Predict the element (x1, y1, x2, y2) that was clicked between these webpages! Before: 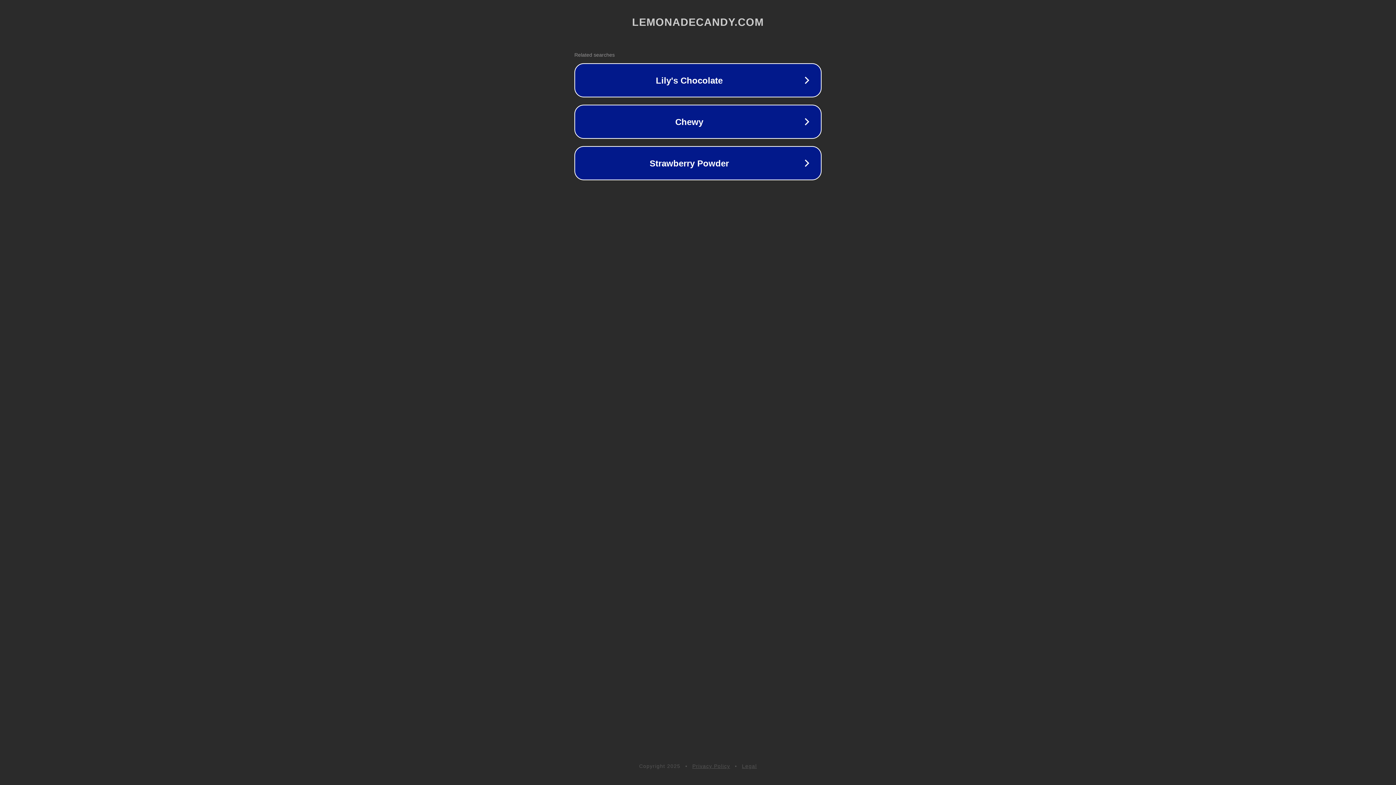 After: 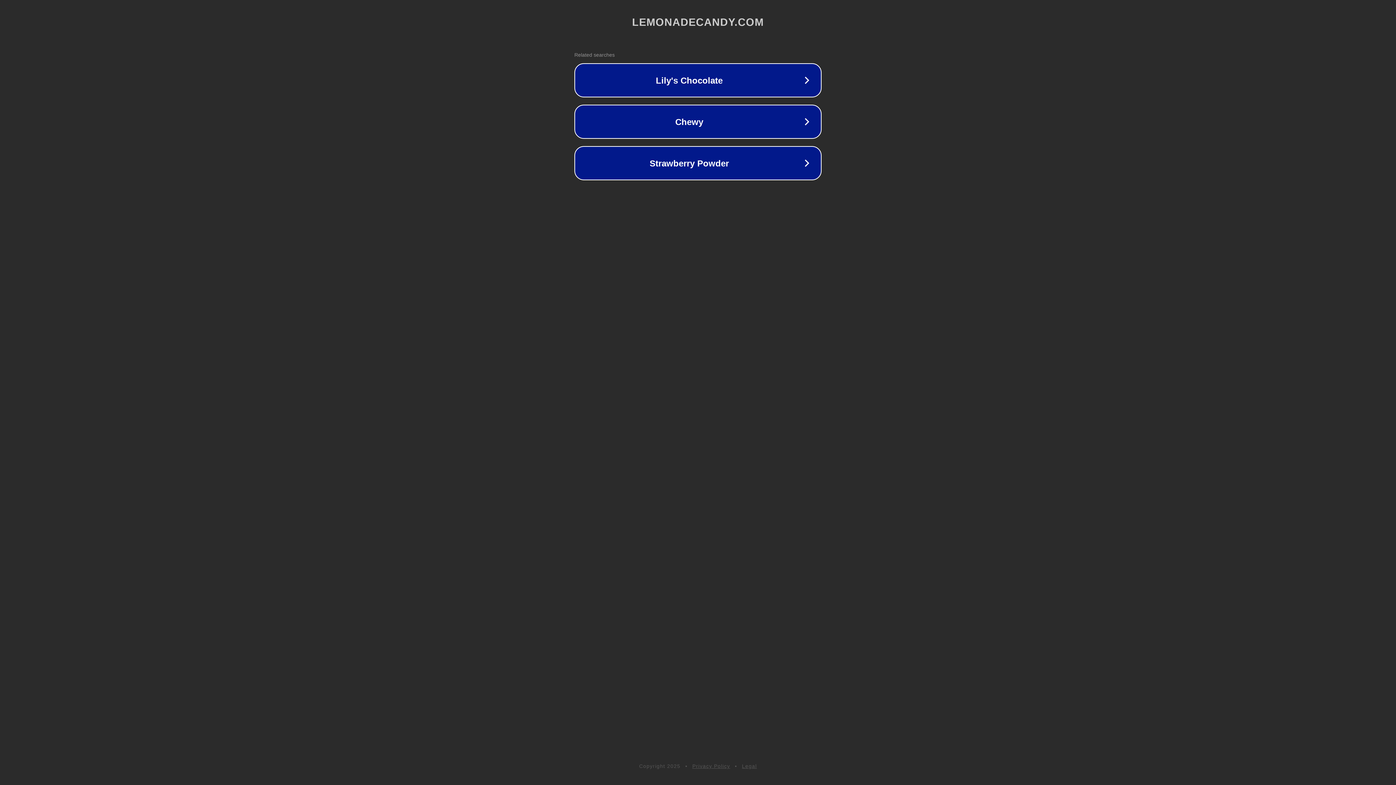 Action: bbox: (692, 763, 730, 769) label: Privacy Policy